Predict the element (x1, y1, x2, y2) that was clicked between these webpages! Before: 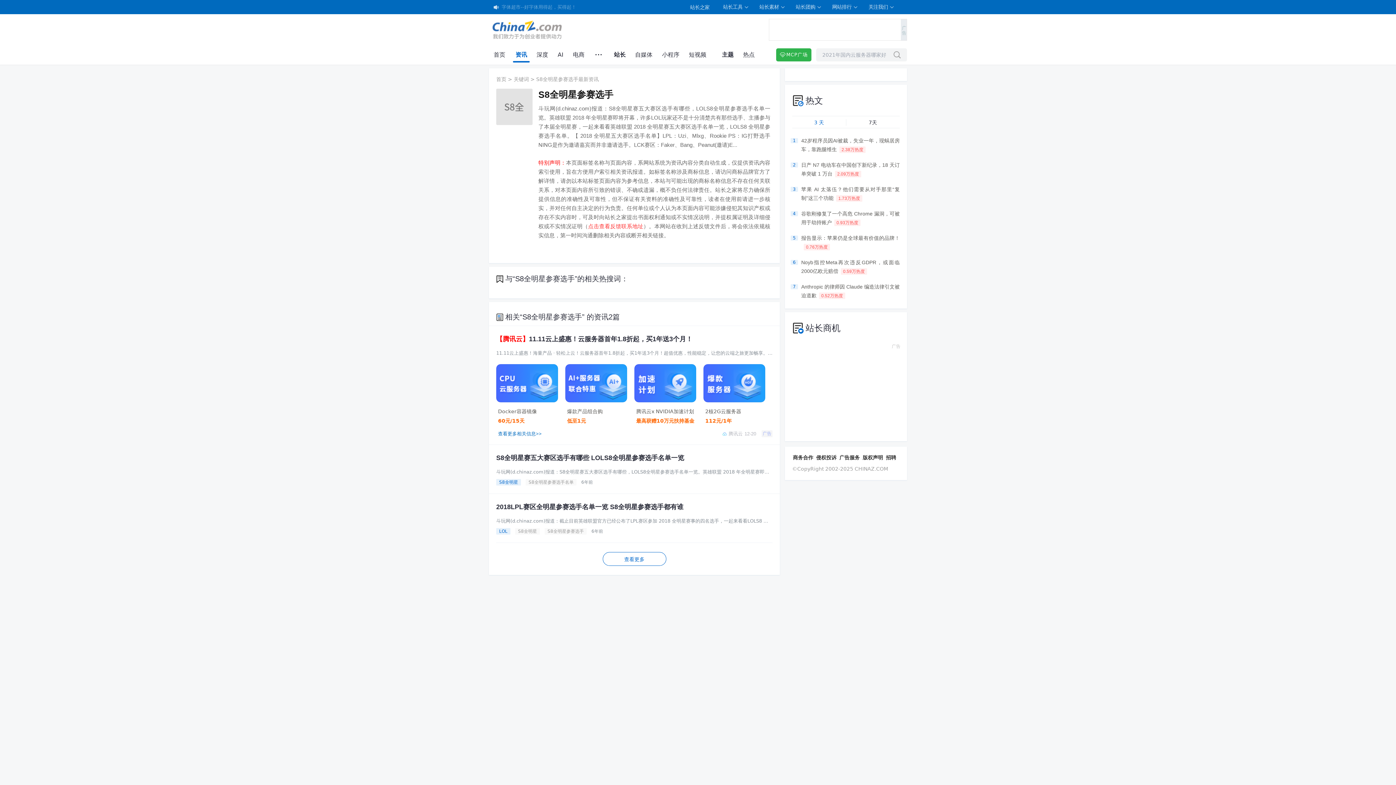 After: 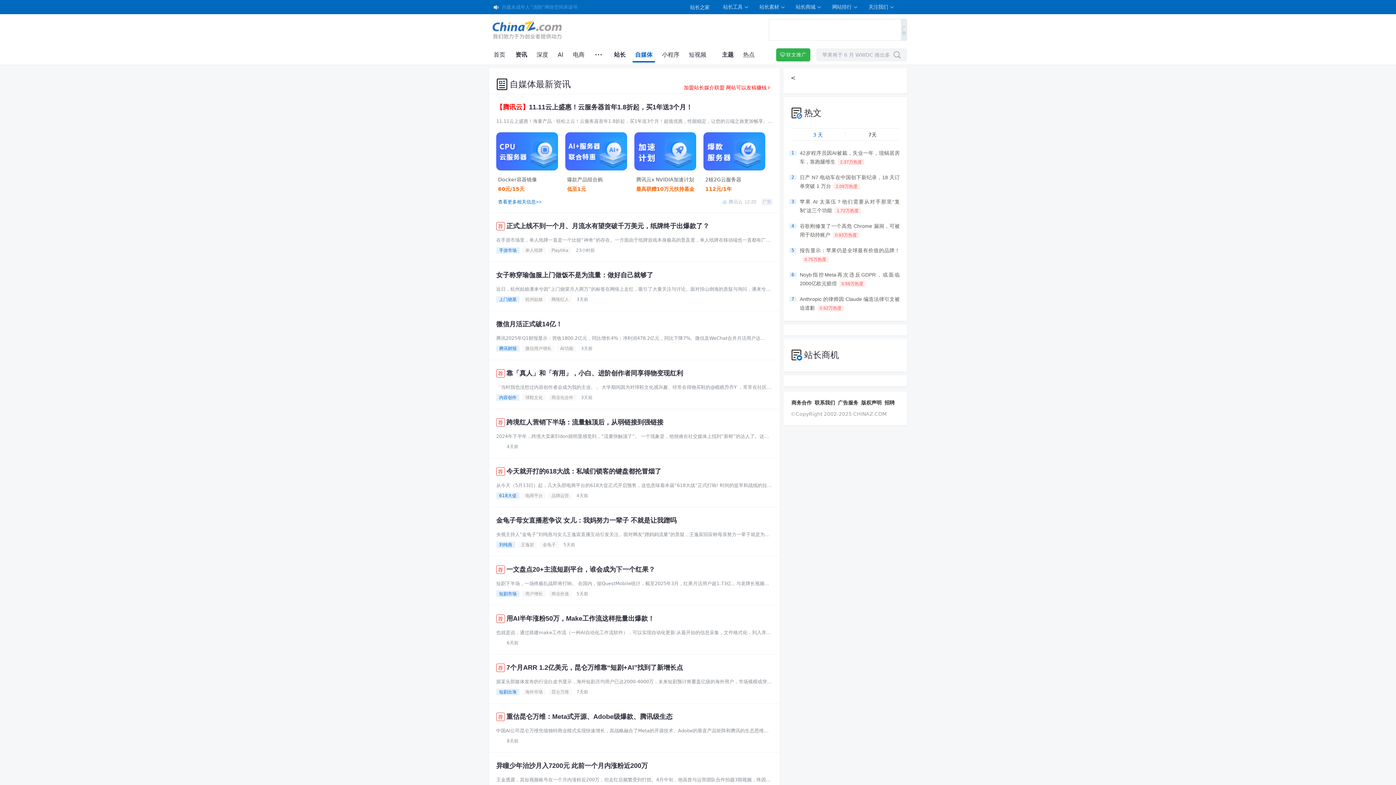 Action: label: 自媒体 bbox: (635, 51, 652, 58)